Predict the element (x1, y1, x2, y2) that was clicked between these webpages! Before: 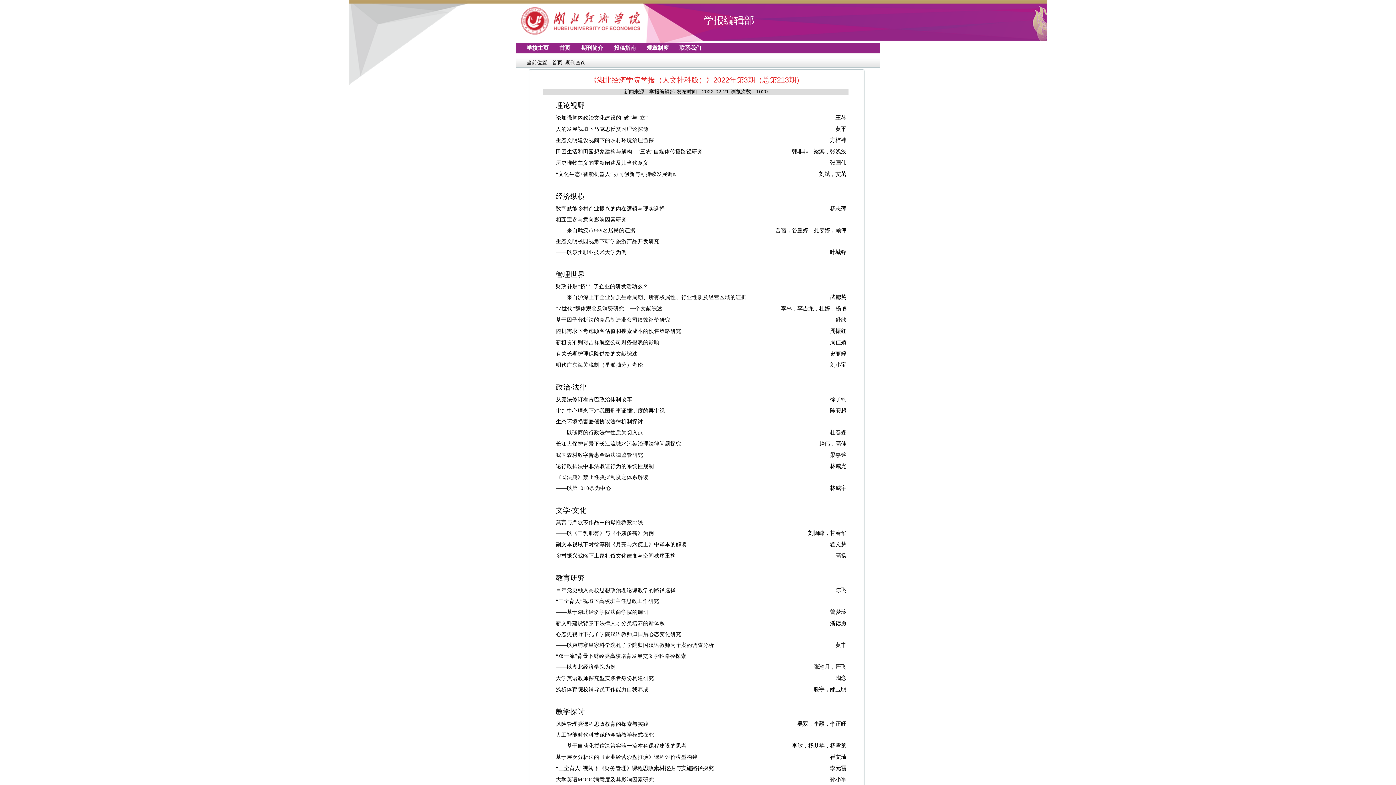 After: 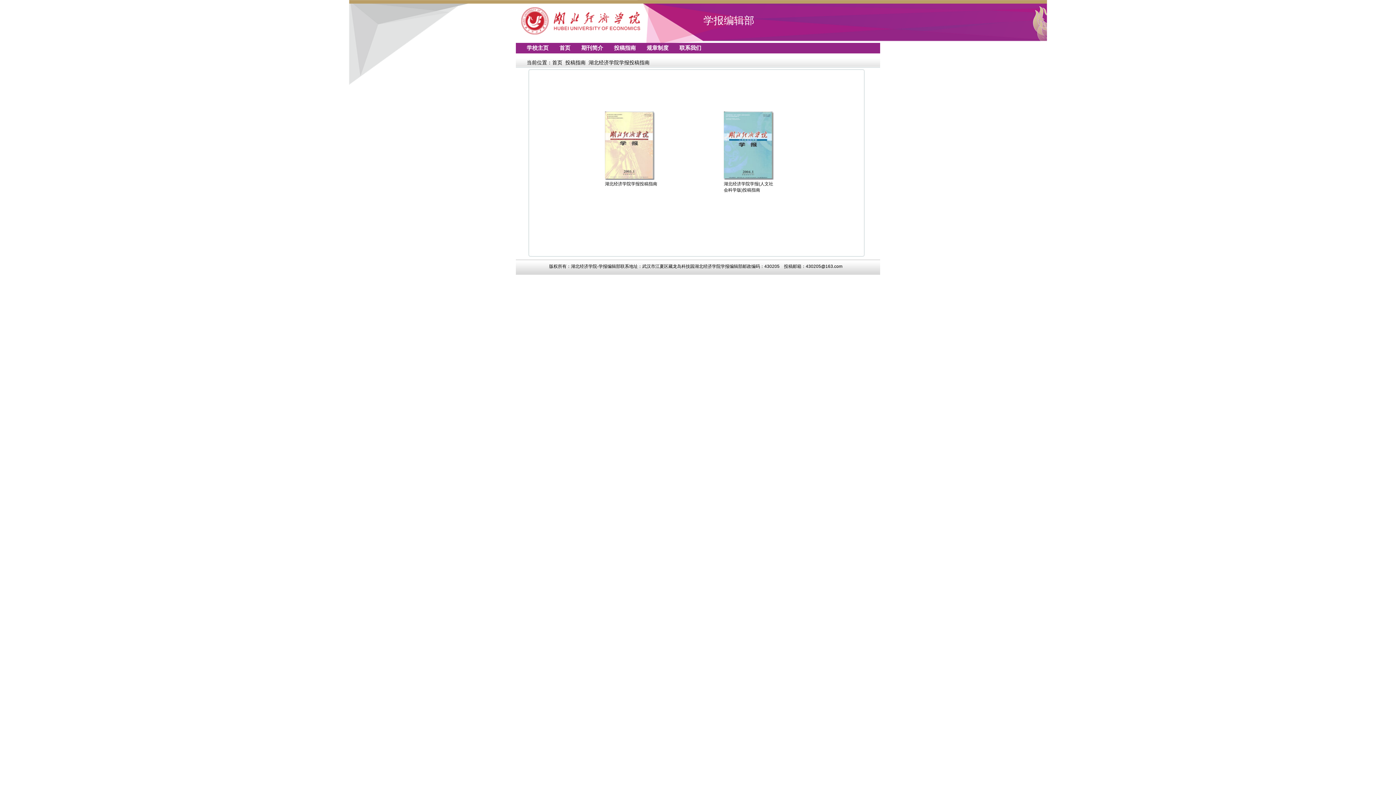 Action: bbox: (614, 42, 636, 53) label: 投稿指南